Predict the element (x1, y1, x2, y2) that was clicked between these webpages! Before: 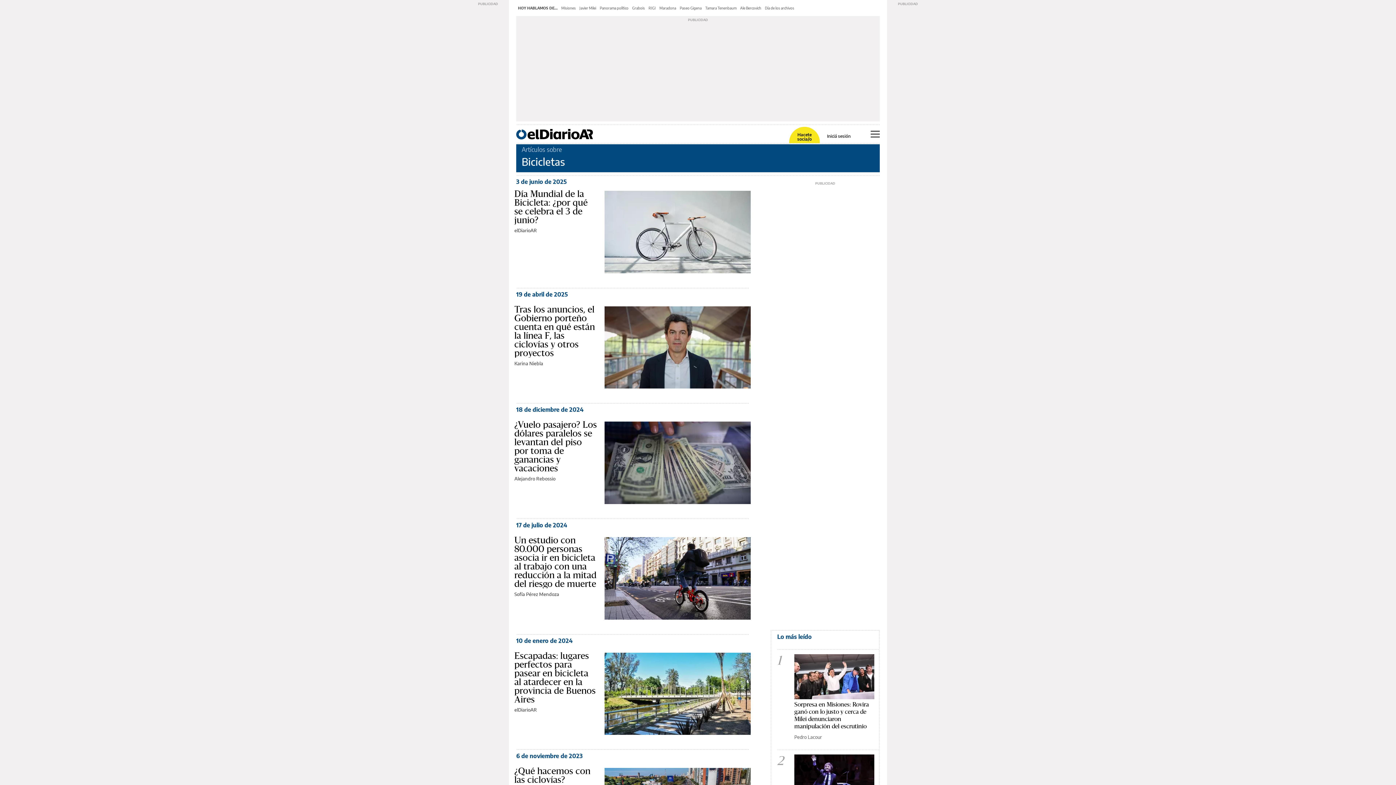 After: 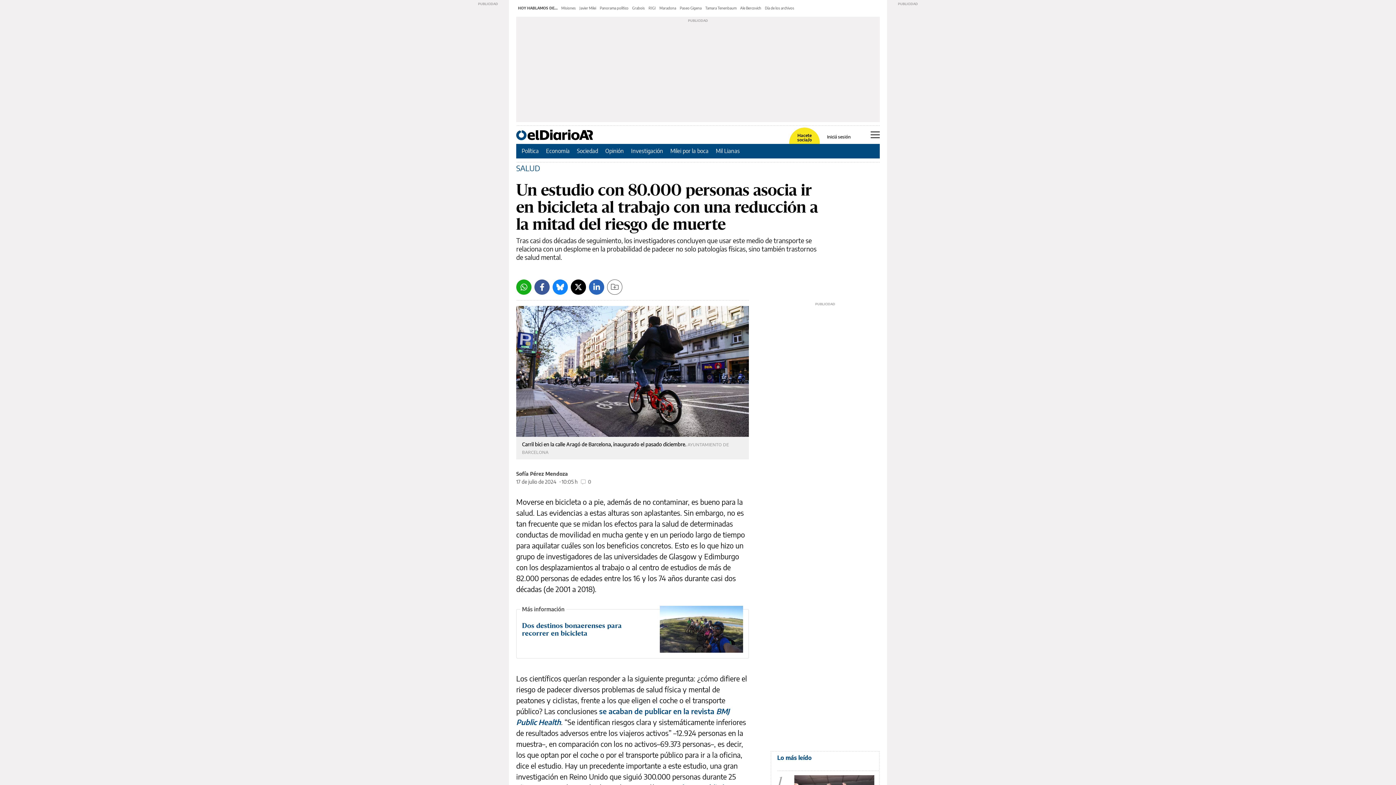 Action: bbox: (514, 536, 596, 589) label: Un estudio con 80.000 personas asocia ir en bicicleta al trabajo con una reducción a la mitad del riesgo de muerte